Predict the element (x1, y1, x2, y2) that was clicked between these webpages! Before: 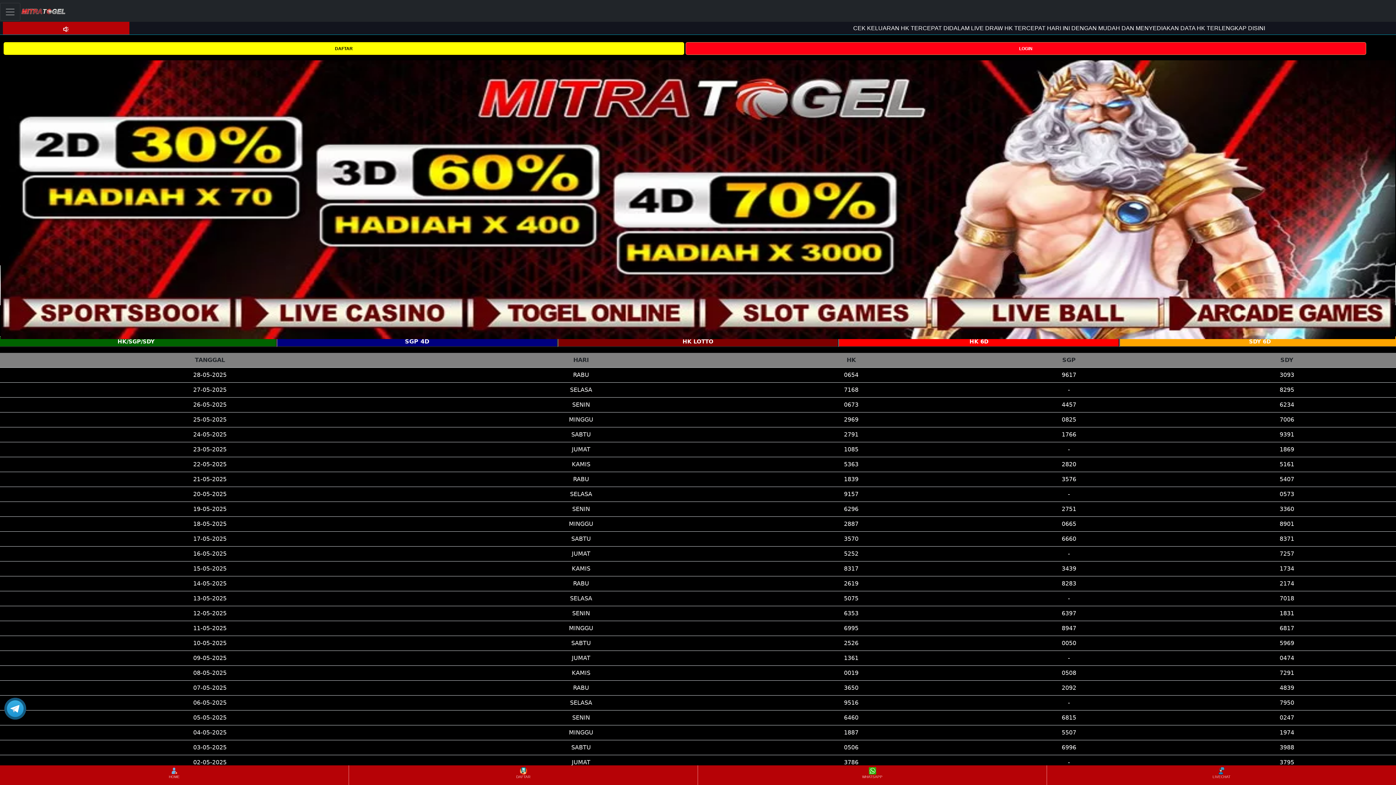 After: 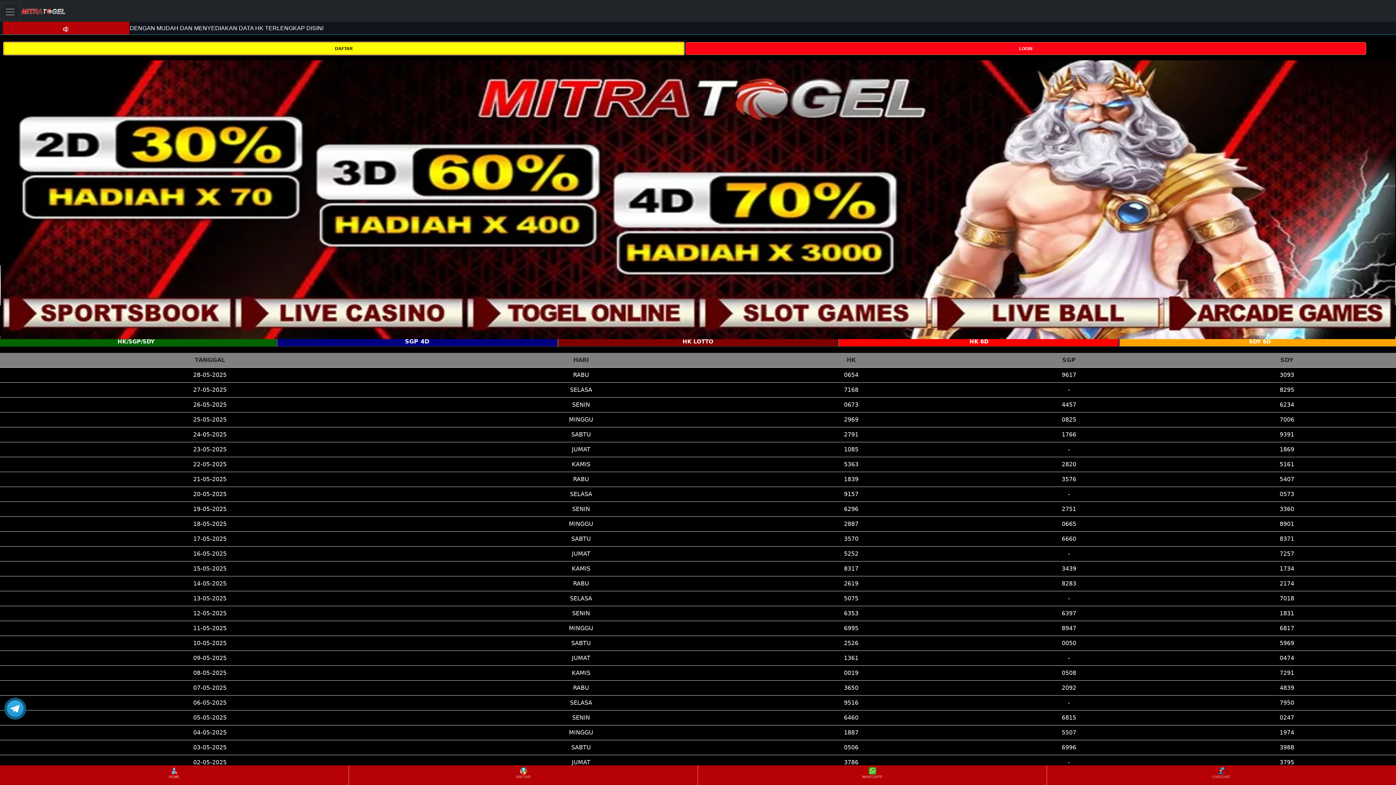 Action: label: DAFTAR bbox: (3, 42, 684, 54)